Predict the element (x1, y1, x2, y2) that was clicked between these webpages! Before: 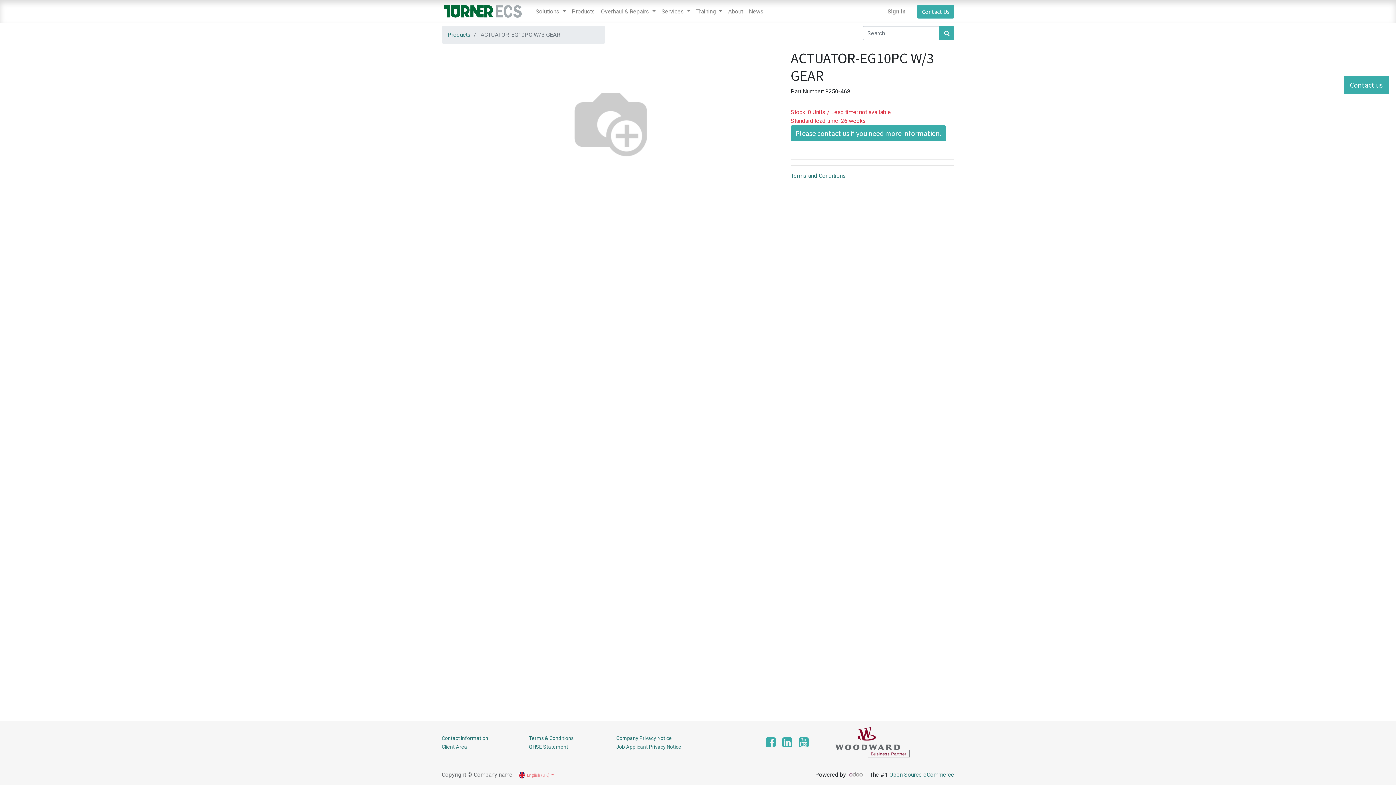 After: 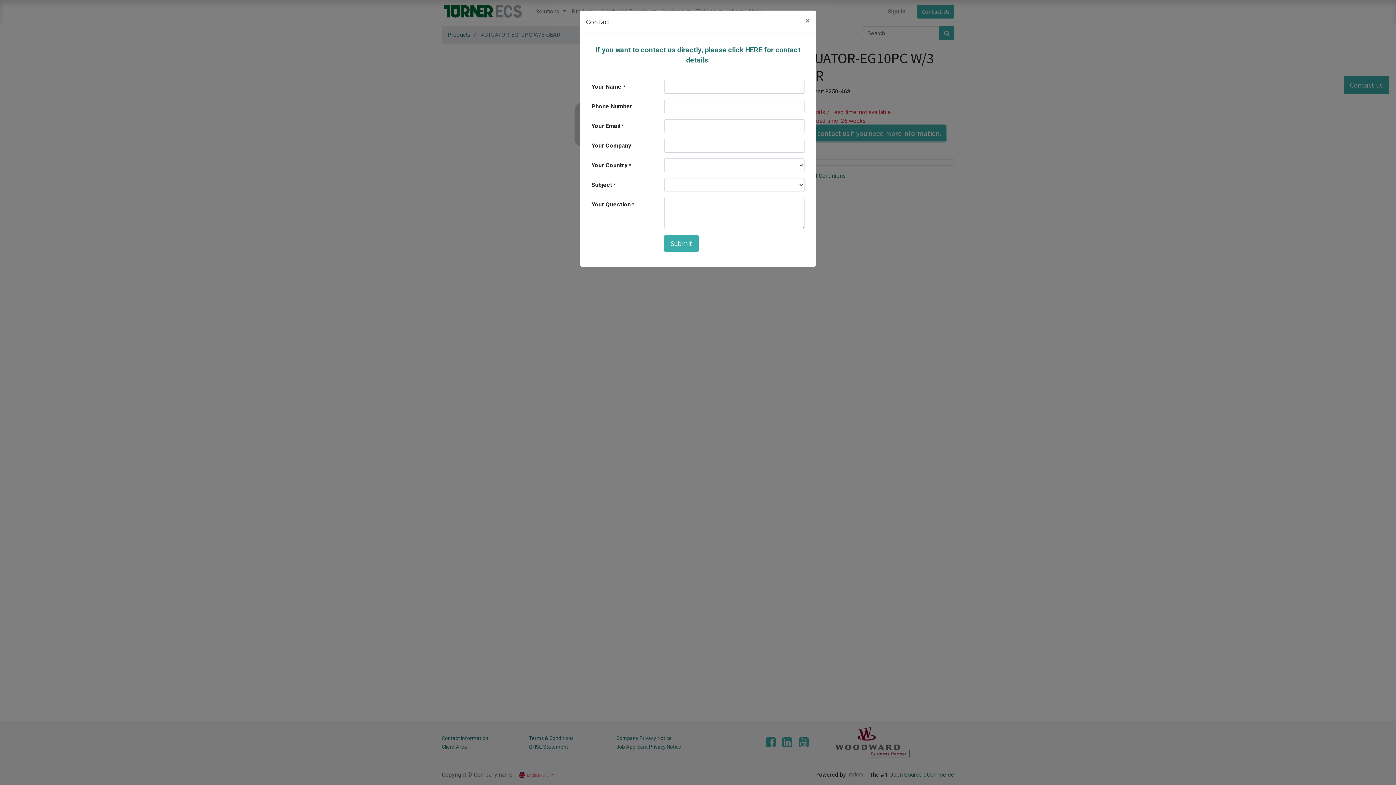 Action: bbox: (790, 125, 946, 141) label: Please contact us if you need more information.